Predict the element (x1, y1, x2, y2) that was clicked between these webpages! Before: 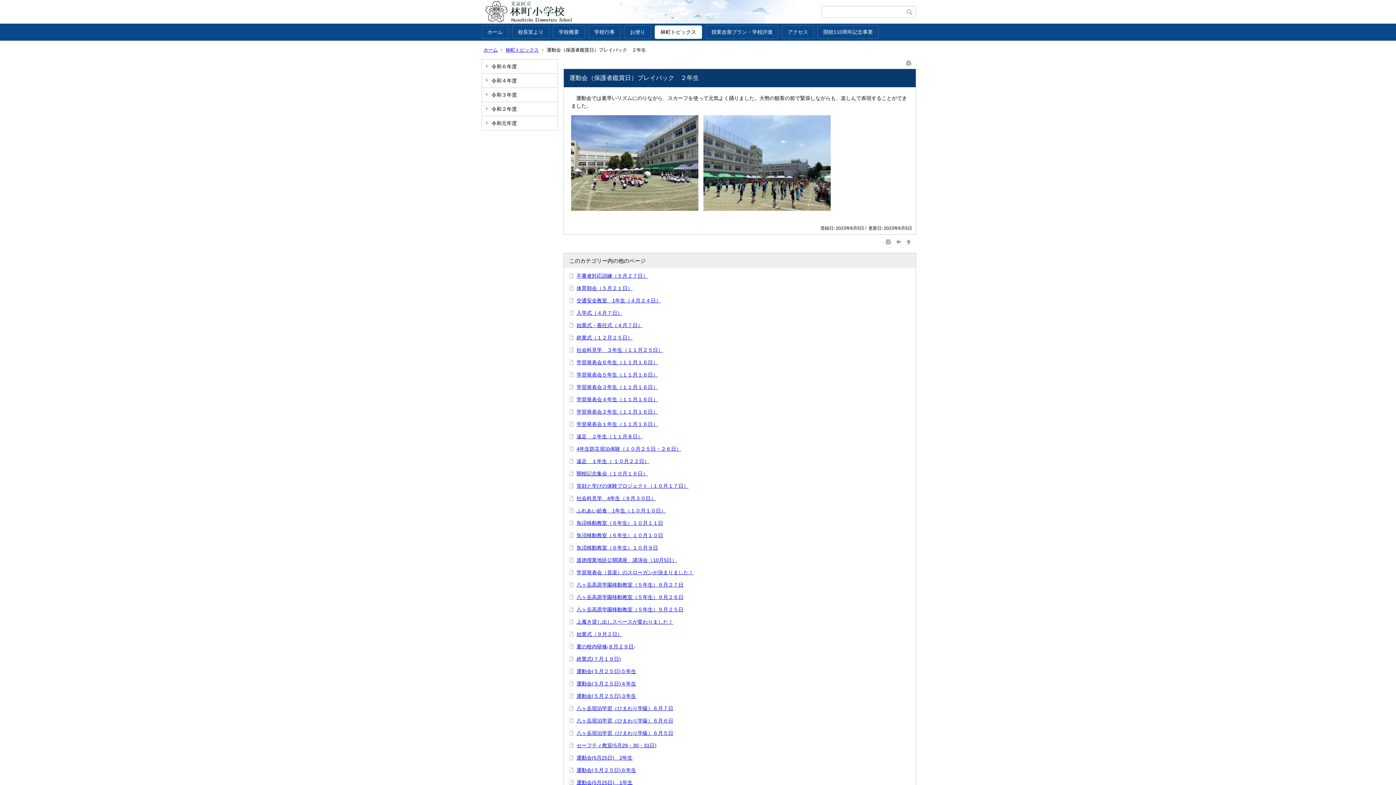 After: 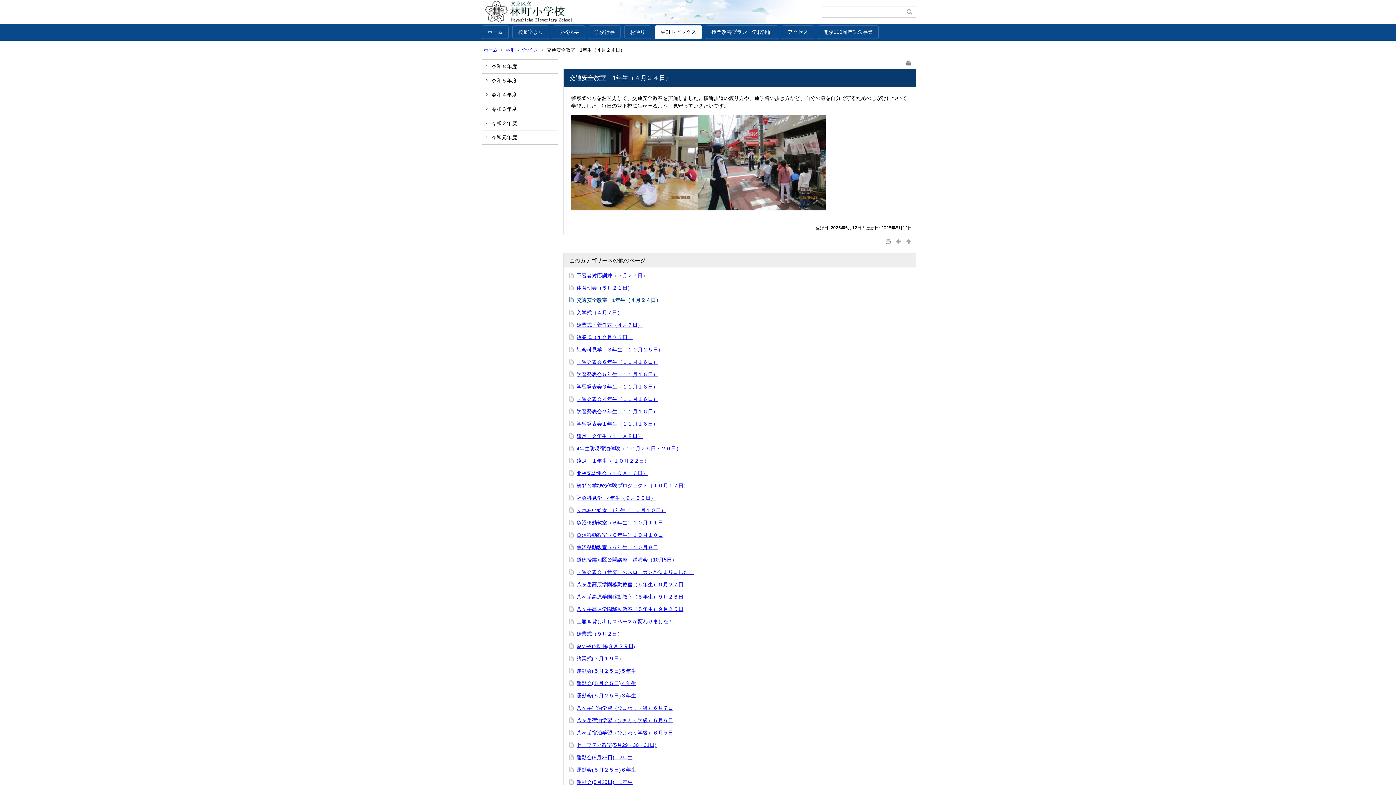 Action: bbox: (576, 297, 661, 303) label: 交通安全教室　1年生（４月２４日）